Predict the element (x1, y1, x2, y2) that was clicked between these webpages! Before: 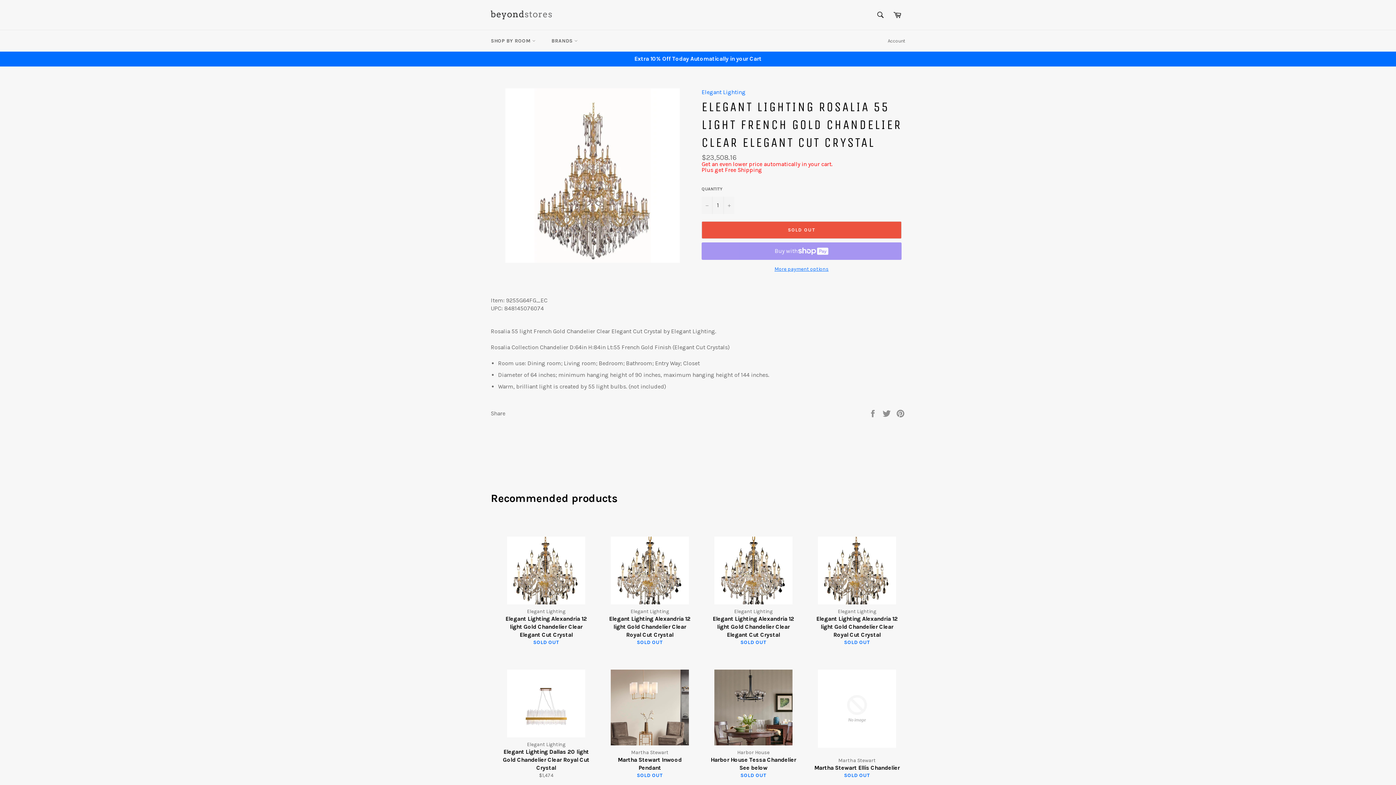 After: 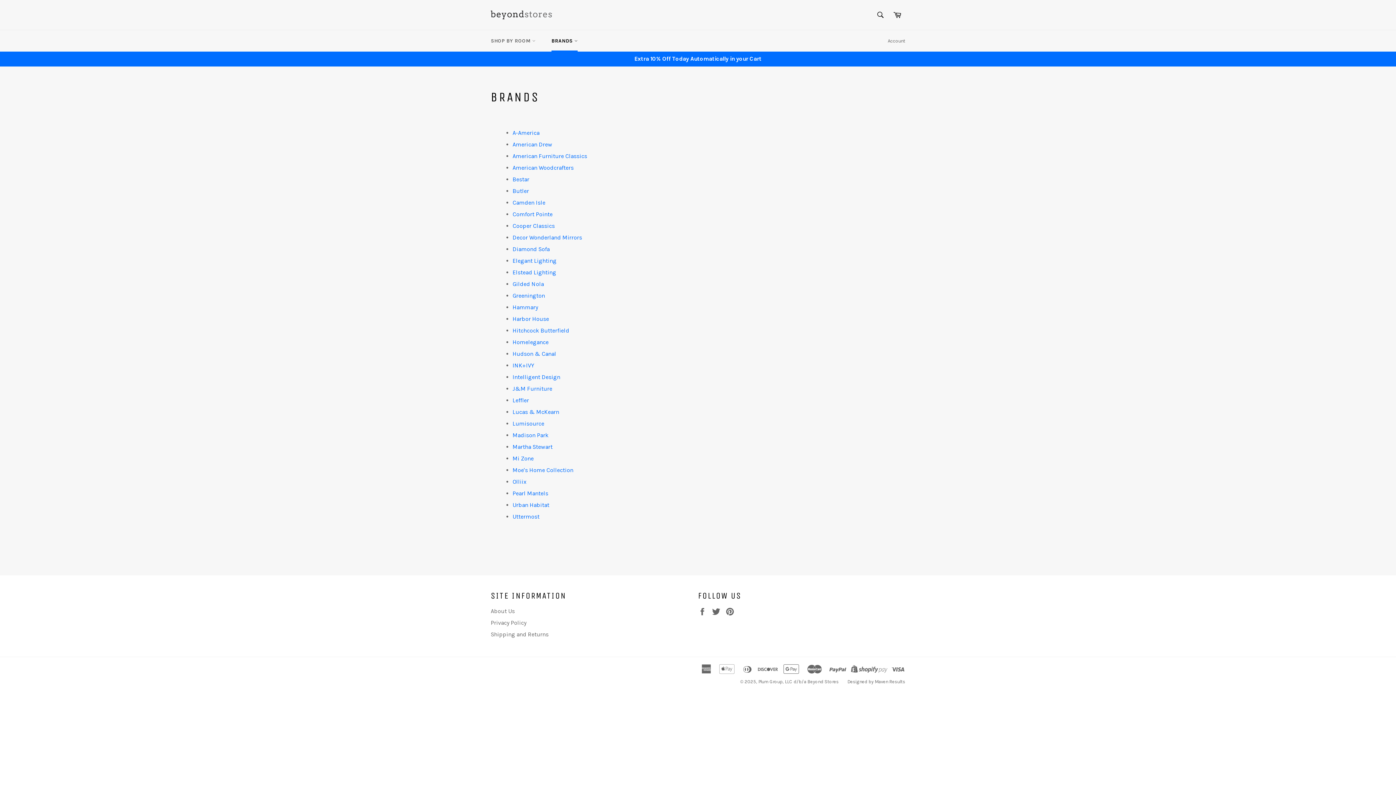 Action: bbox: (544, 30, 585, 51) label: BRANDS 